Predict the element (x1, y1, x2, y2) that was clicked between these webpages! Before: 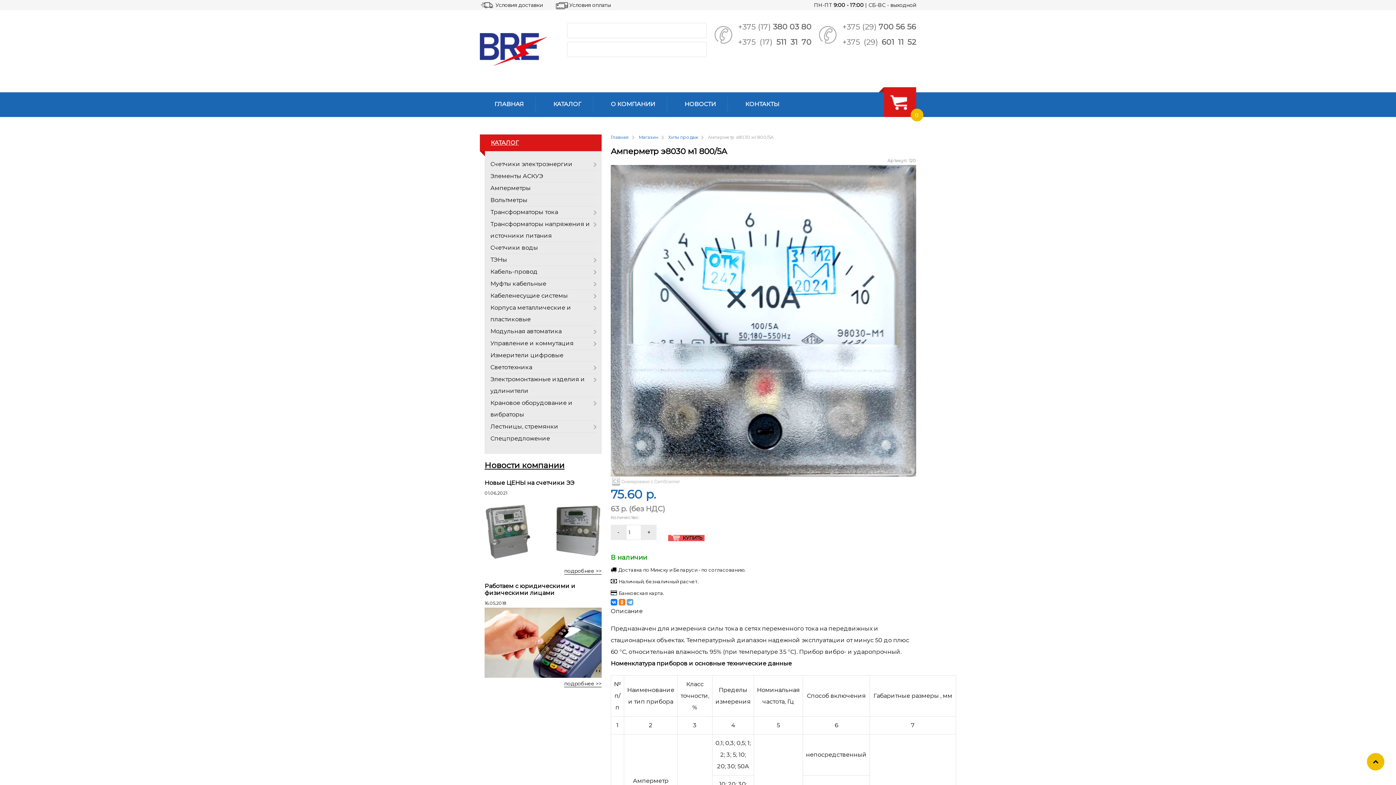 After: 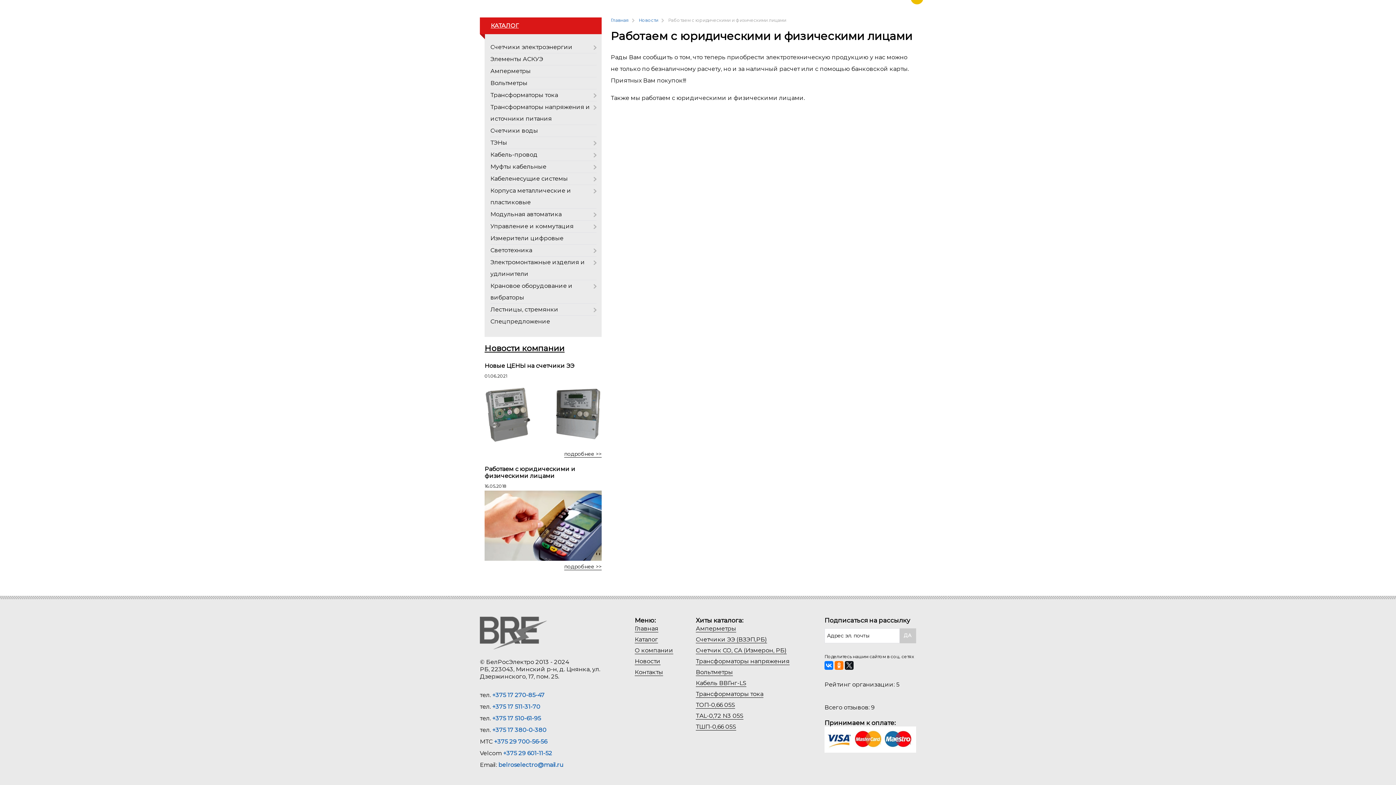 Action: label: подробнее >> bbox: (564, 680, 601, 687)